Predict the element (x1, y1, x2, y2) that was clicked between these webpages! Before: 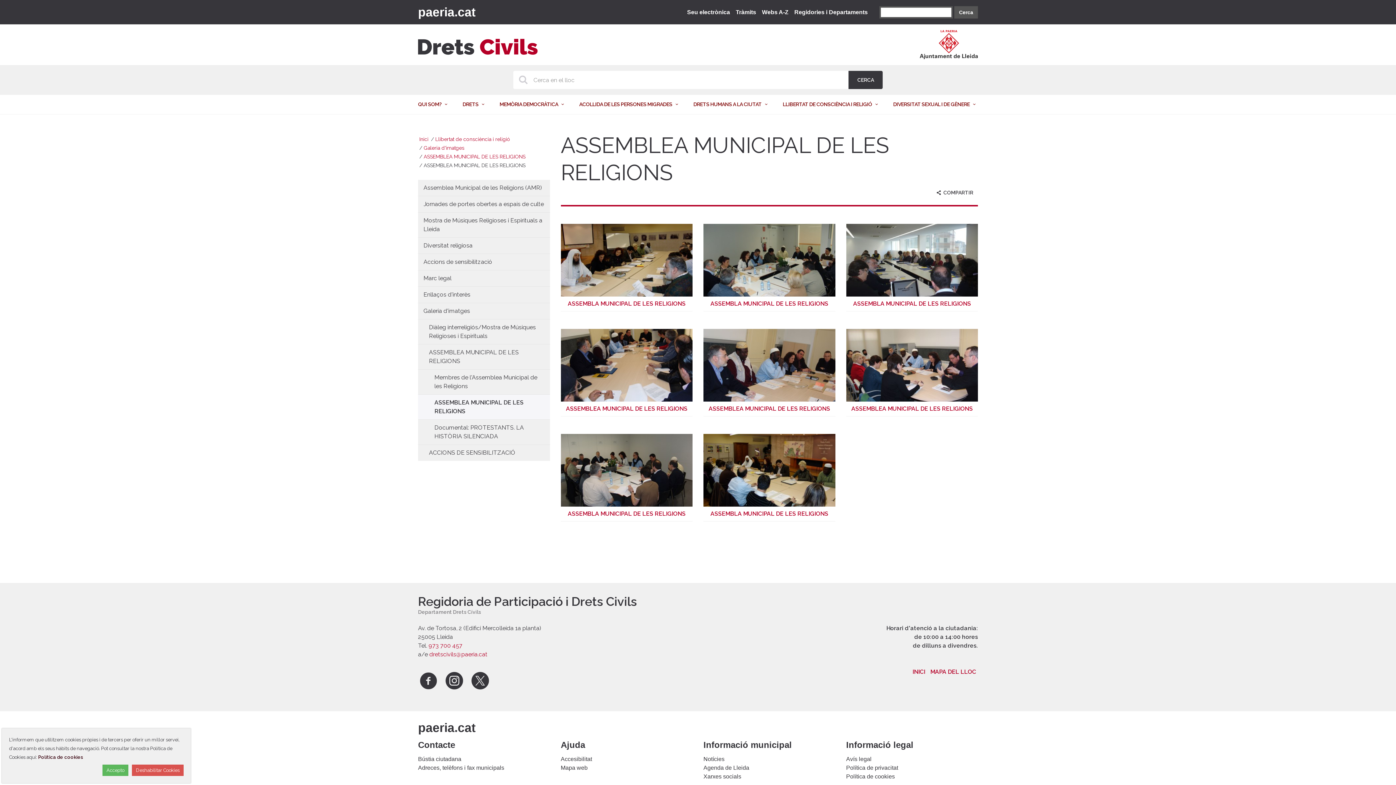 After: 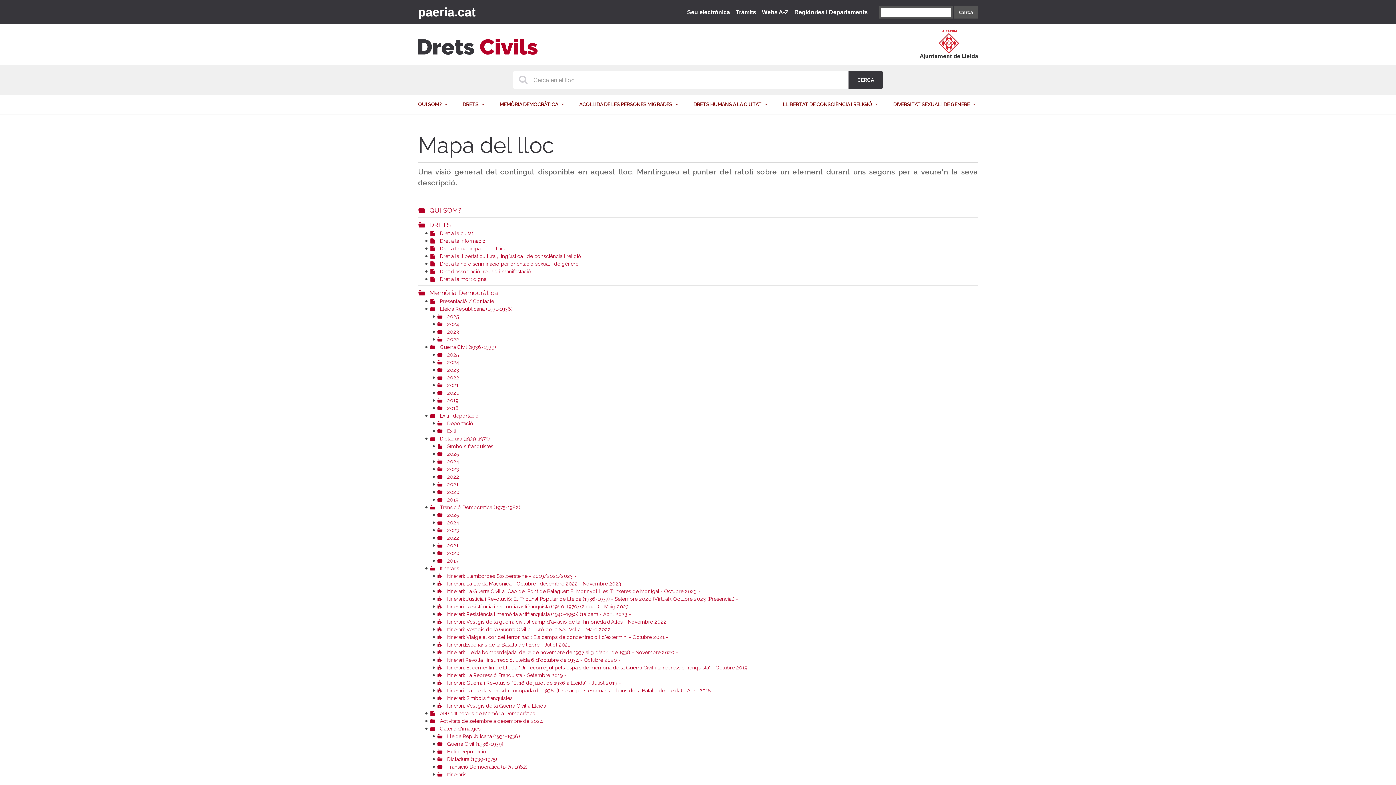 Action: bbox: (930, 668, 976, 675) label: MAPA DEL LLOC